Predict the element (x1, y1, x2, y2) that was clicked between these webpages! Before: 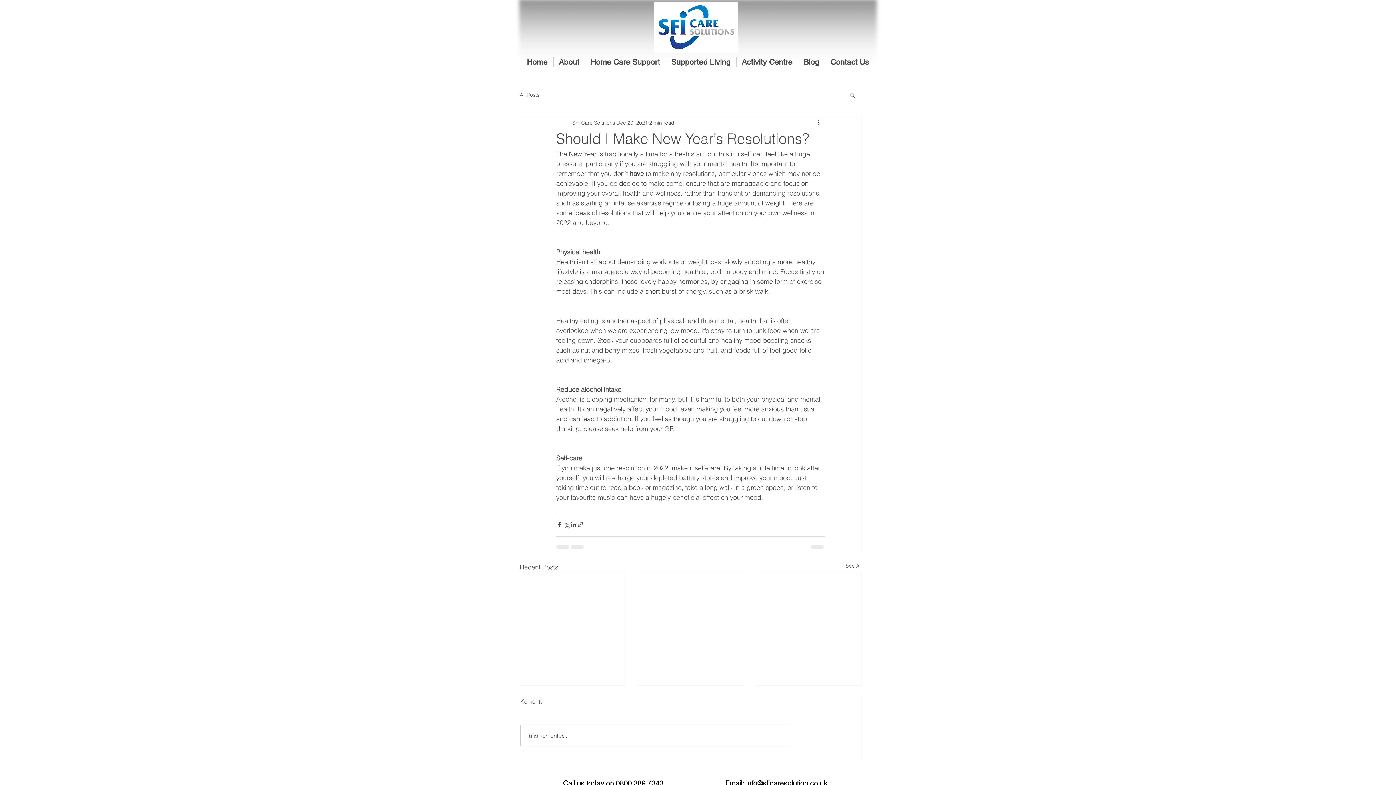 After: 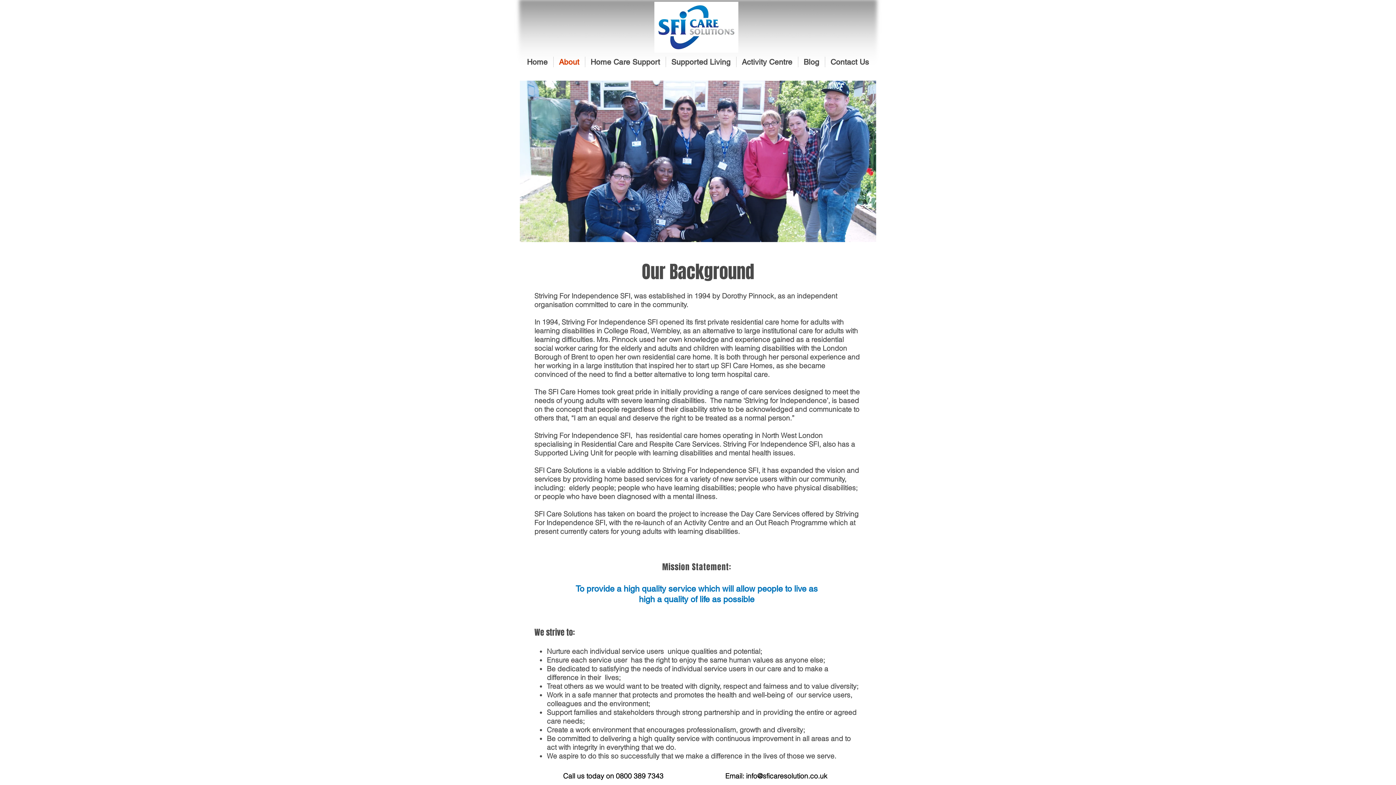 Action: label: About bbox: (553, 56, 584, 67)